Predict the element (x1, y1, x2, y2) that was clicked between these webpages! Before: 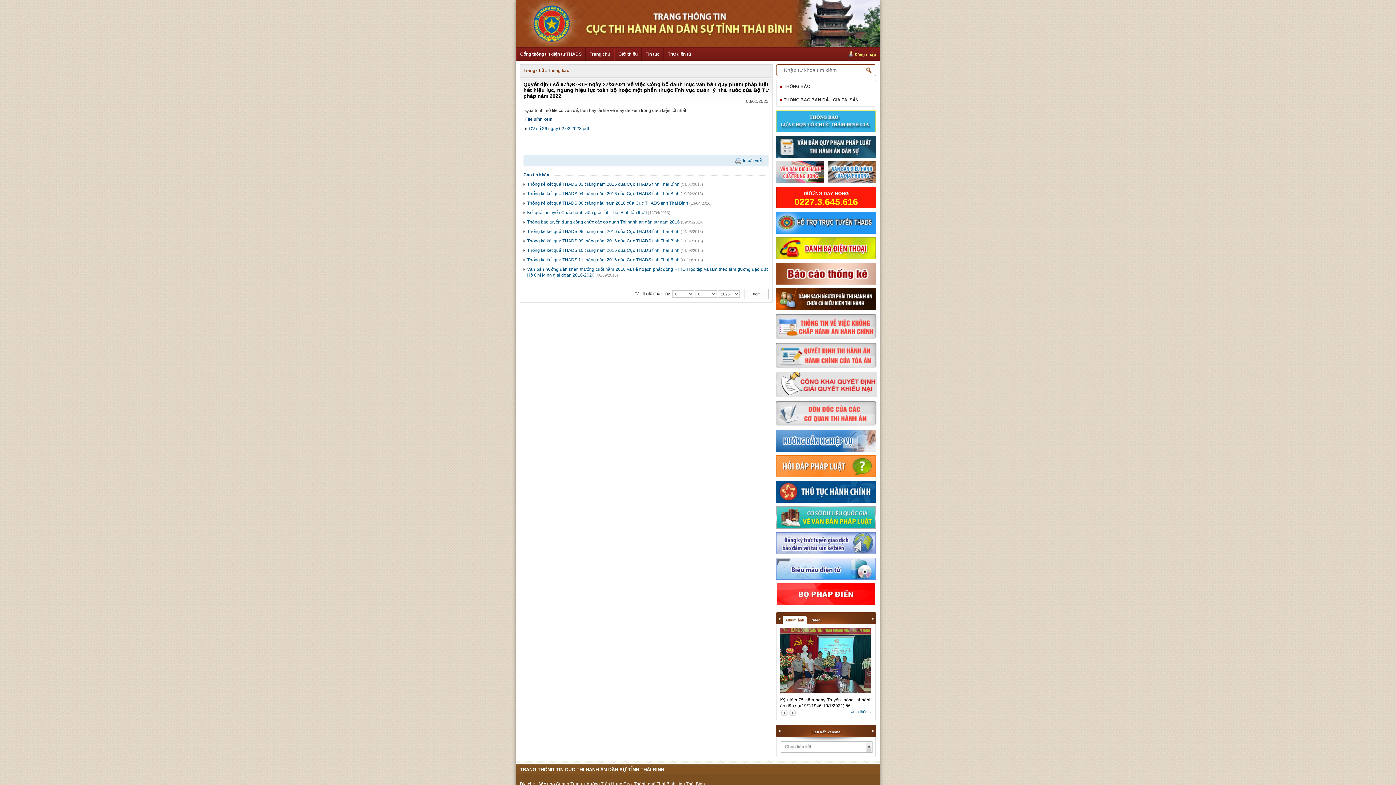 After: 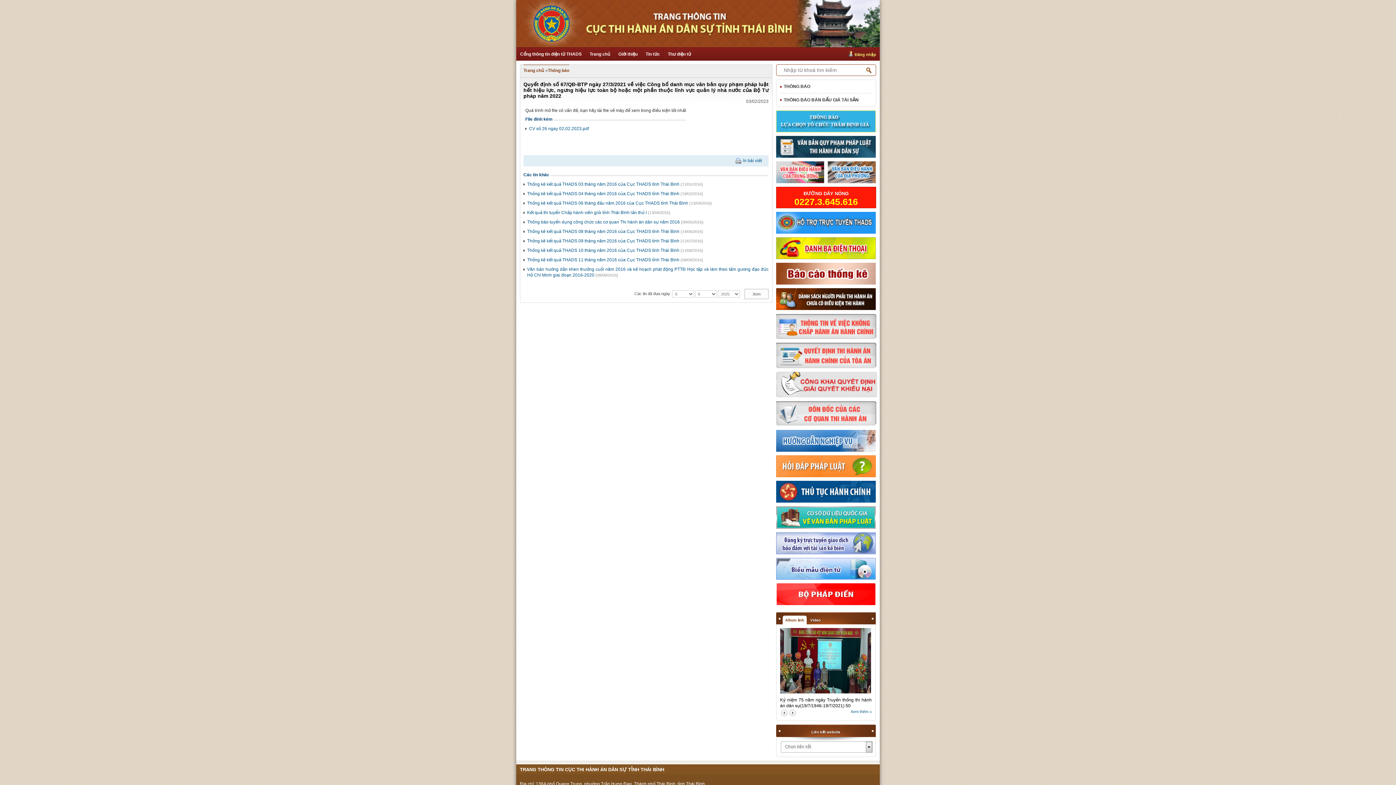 Action: bbox: (776, 272, 876, 277)